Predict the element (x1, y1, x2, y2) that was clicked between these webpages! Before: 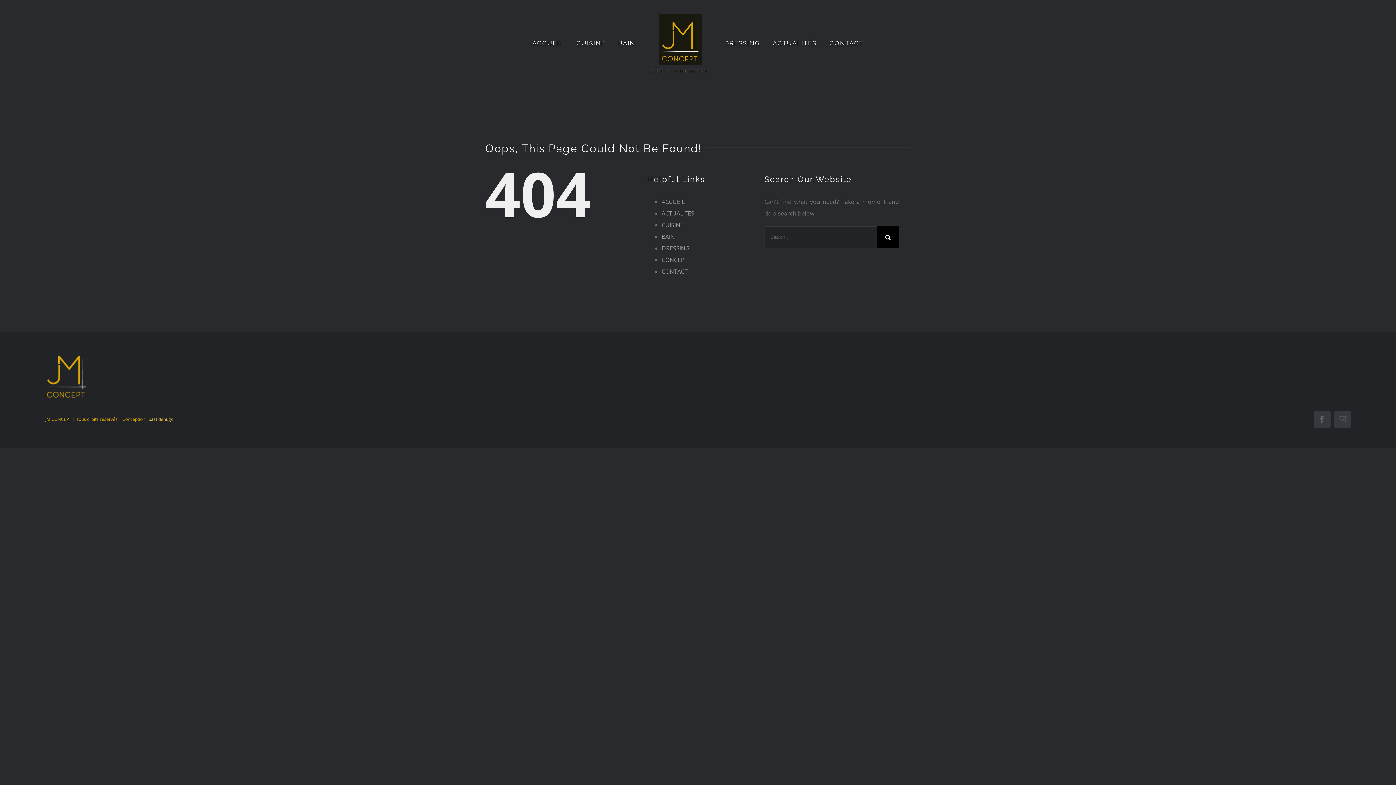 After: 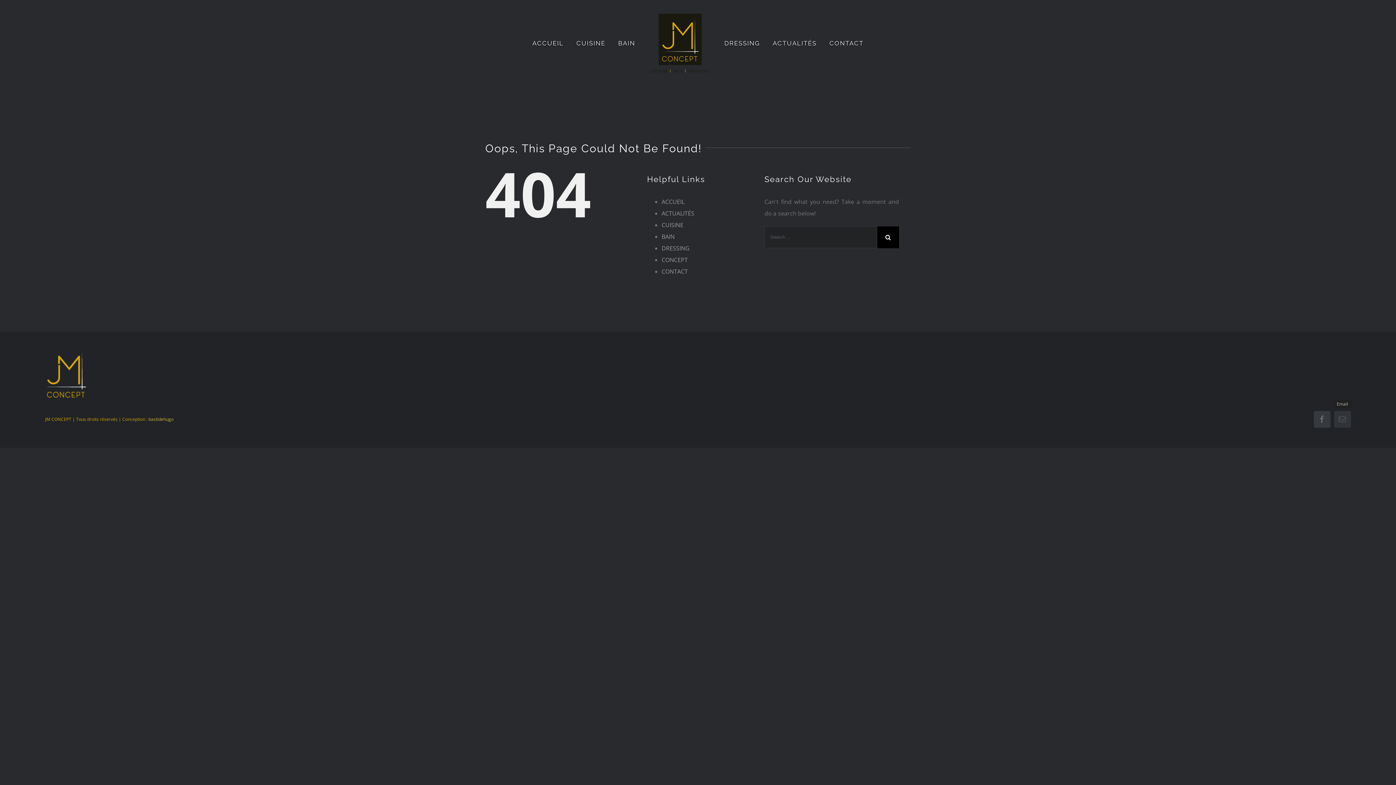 Action: label: Email bbox: (1334, 411, 1351, 427)